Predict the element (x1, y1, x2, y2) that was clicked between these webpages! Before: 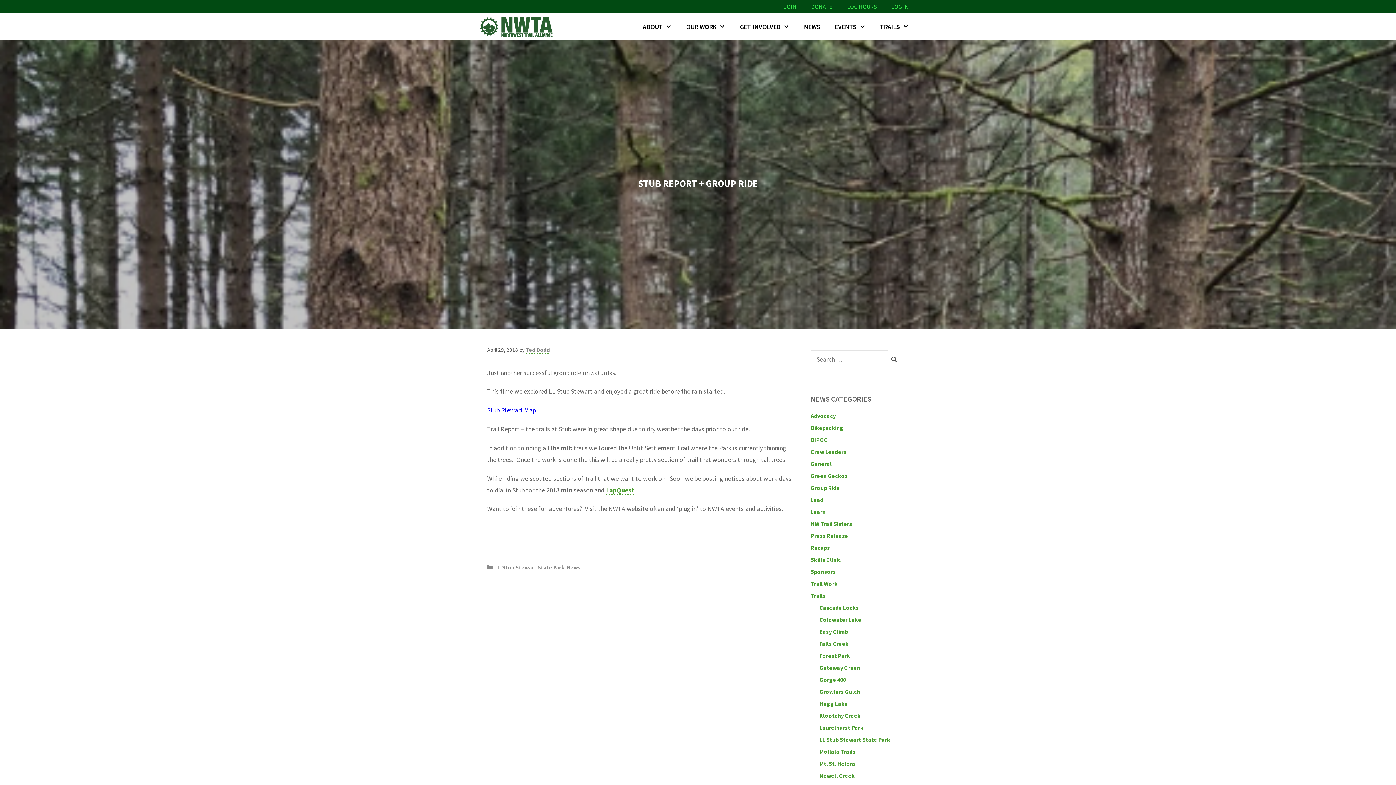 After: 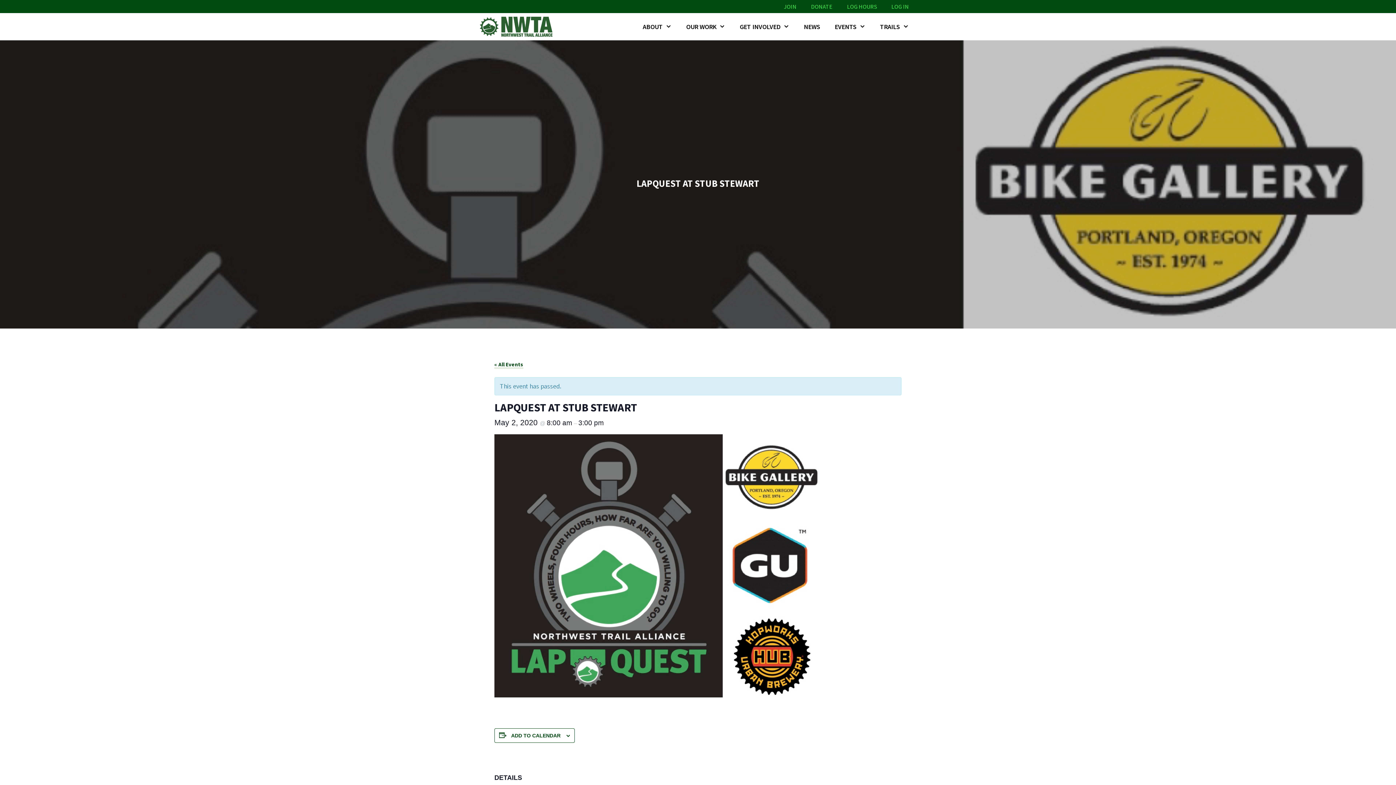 Action: bbox: (606, 486, 634, 494) label: LapQuest